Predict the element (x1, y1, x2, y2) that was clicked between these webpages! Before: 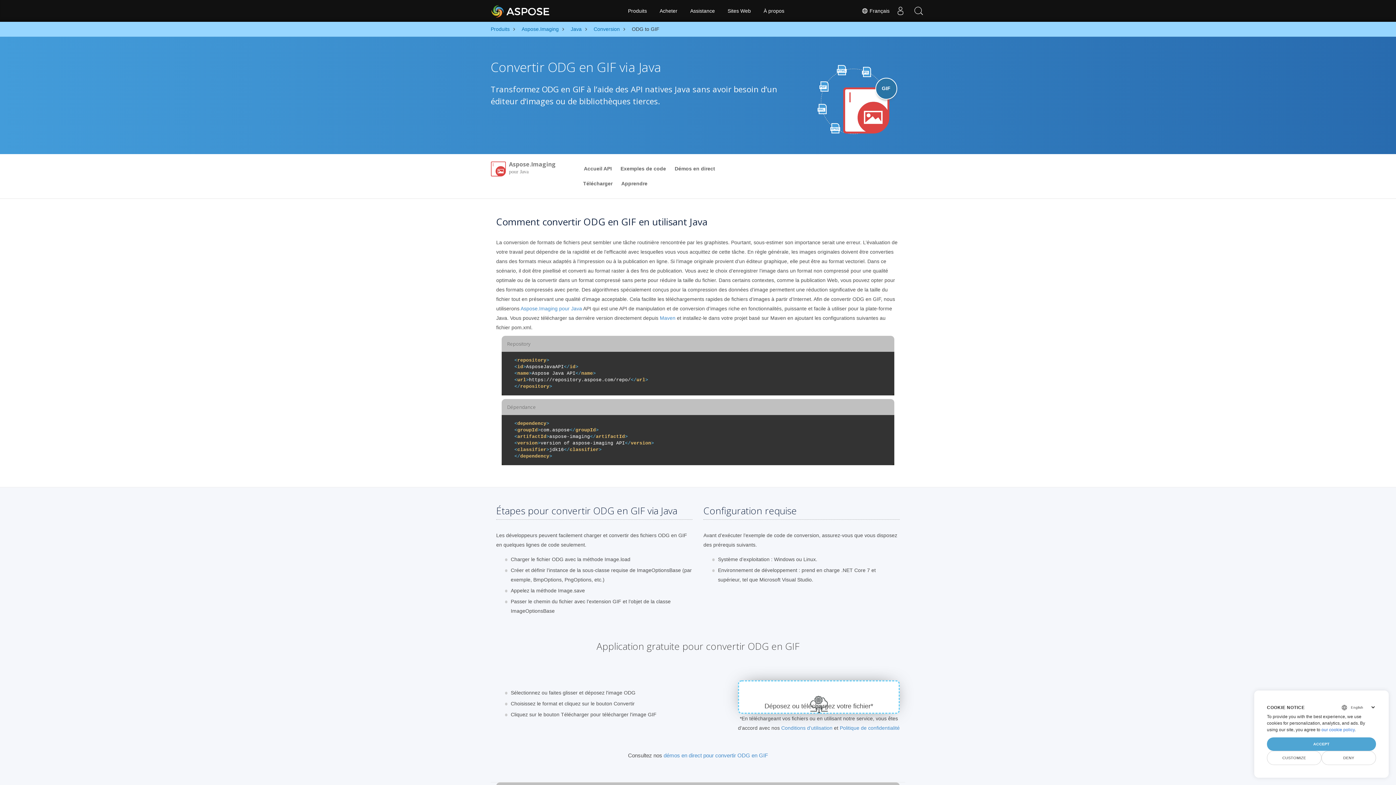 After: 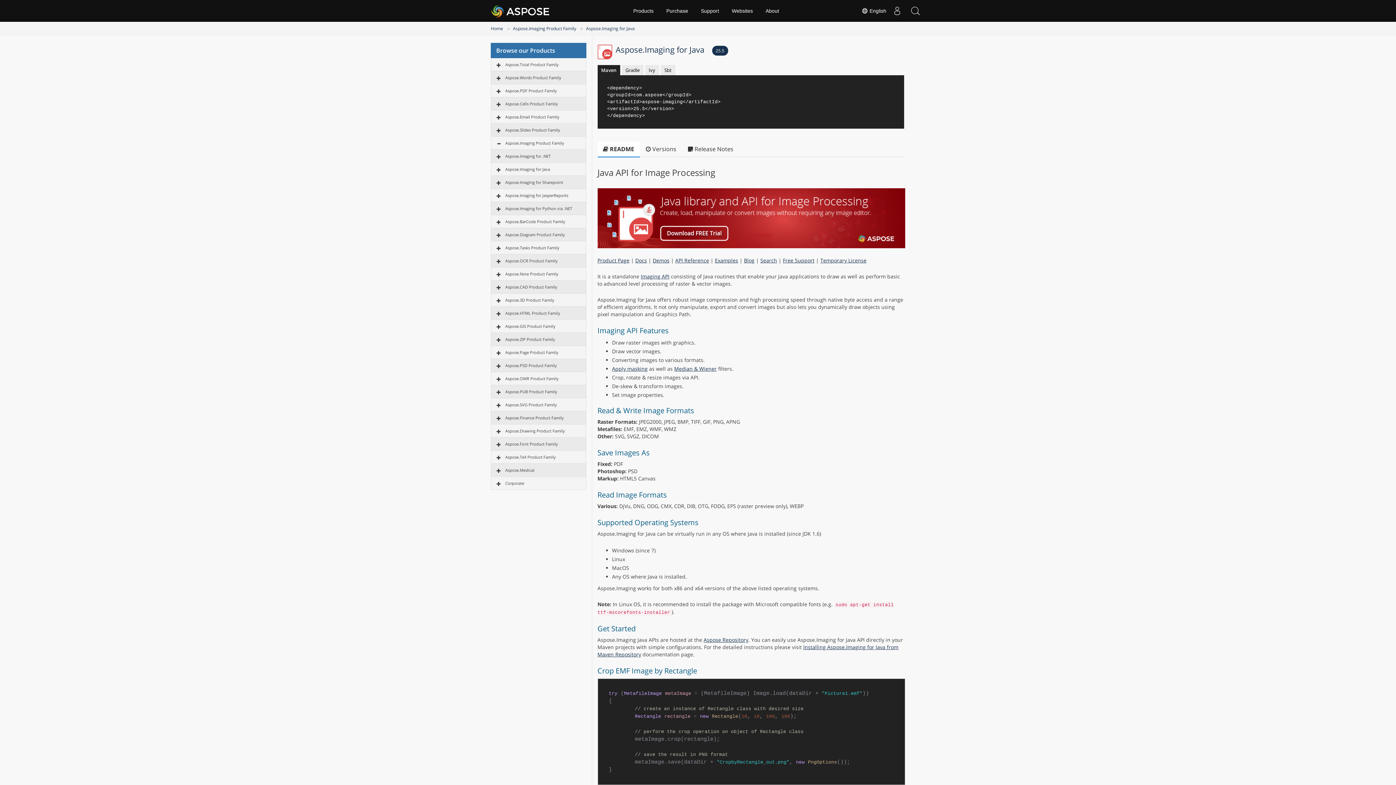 Action: label: Télécharger bbox: (580, 176, 616, 191)